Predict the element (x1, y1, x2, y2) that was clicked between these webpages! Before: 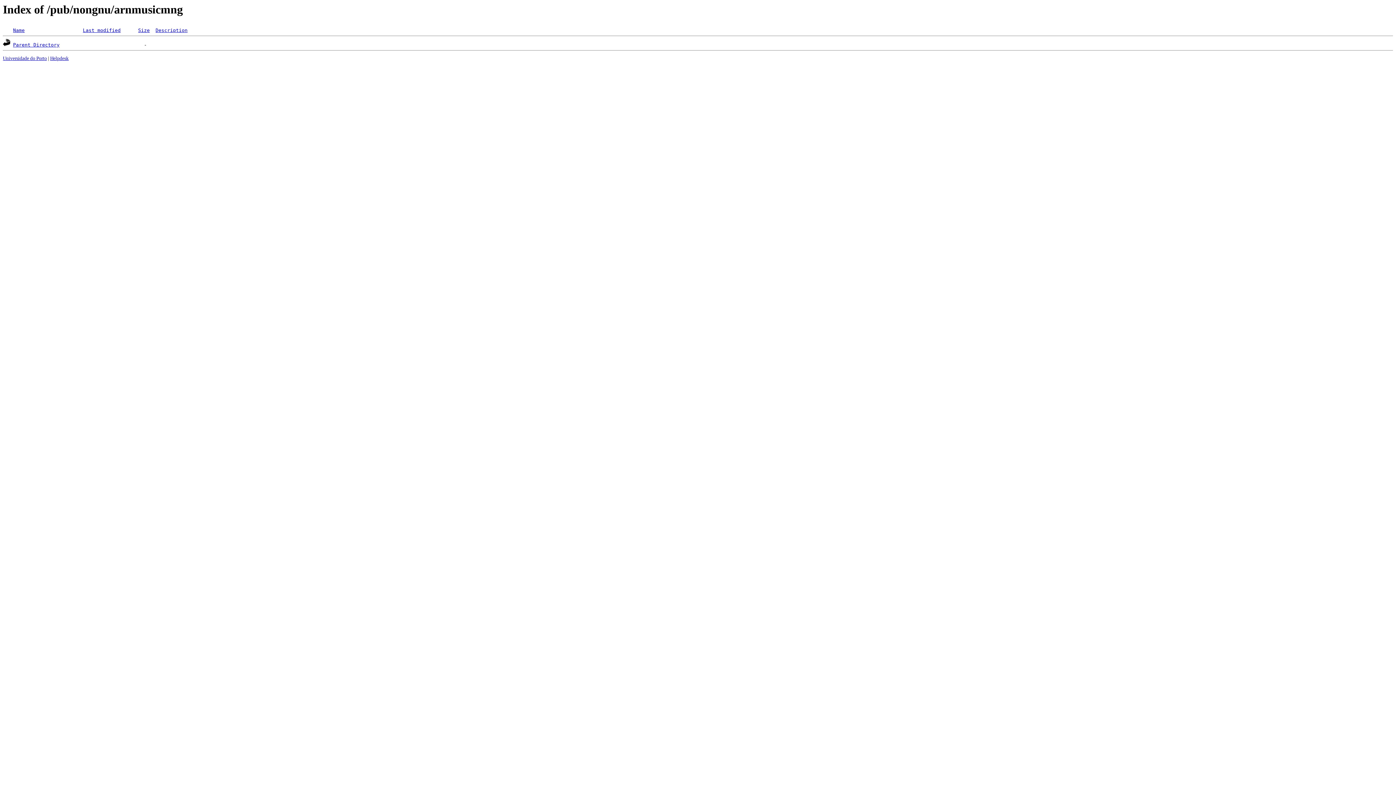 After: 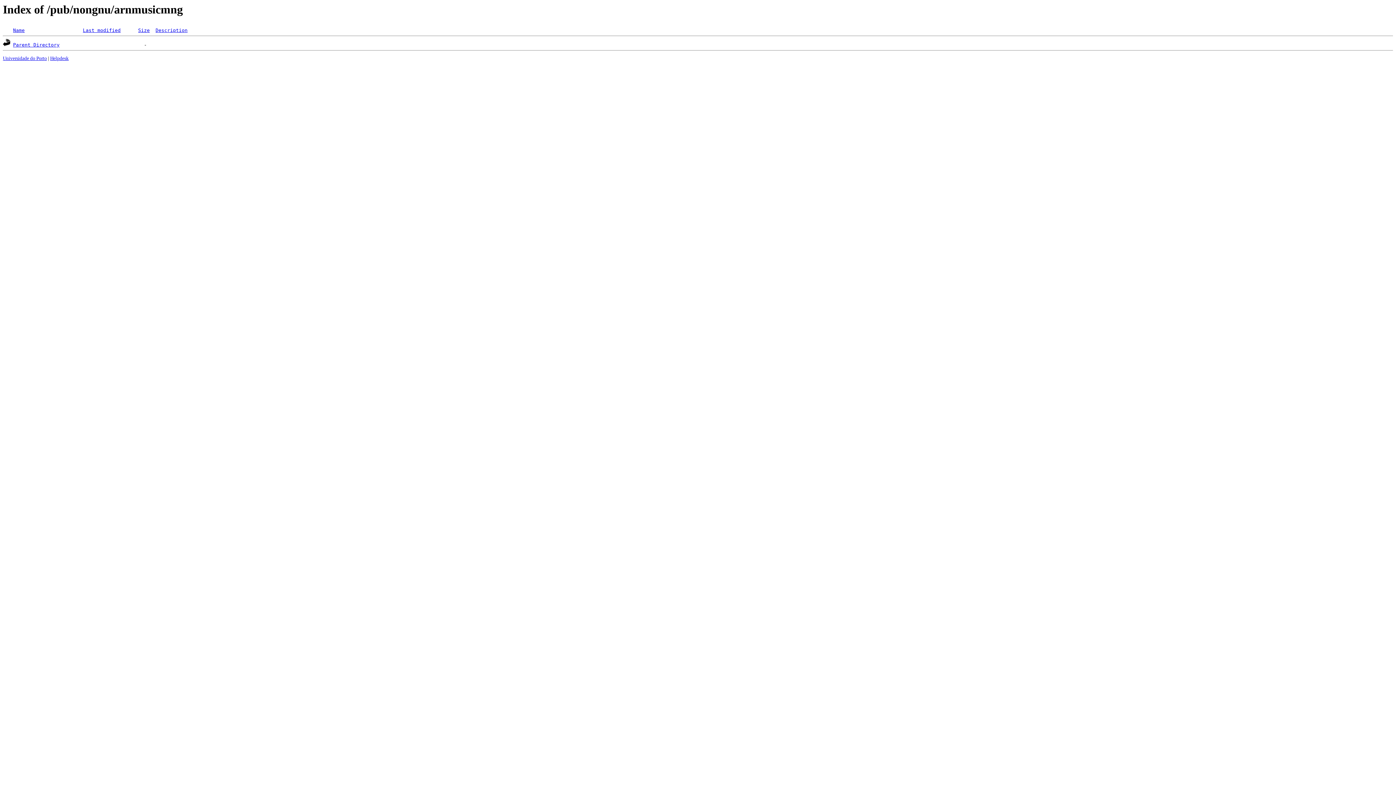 Action: bbox: (50, 55, 68, 61) label: Helpdesk